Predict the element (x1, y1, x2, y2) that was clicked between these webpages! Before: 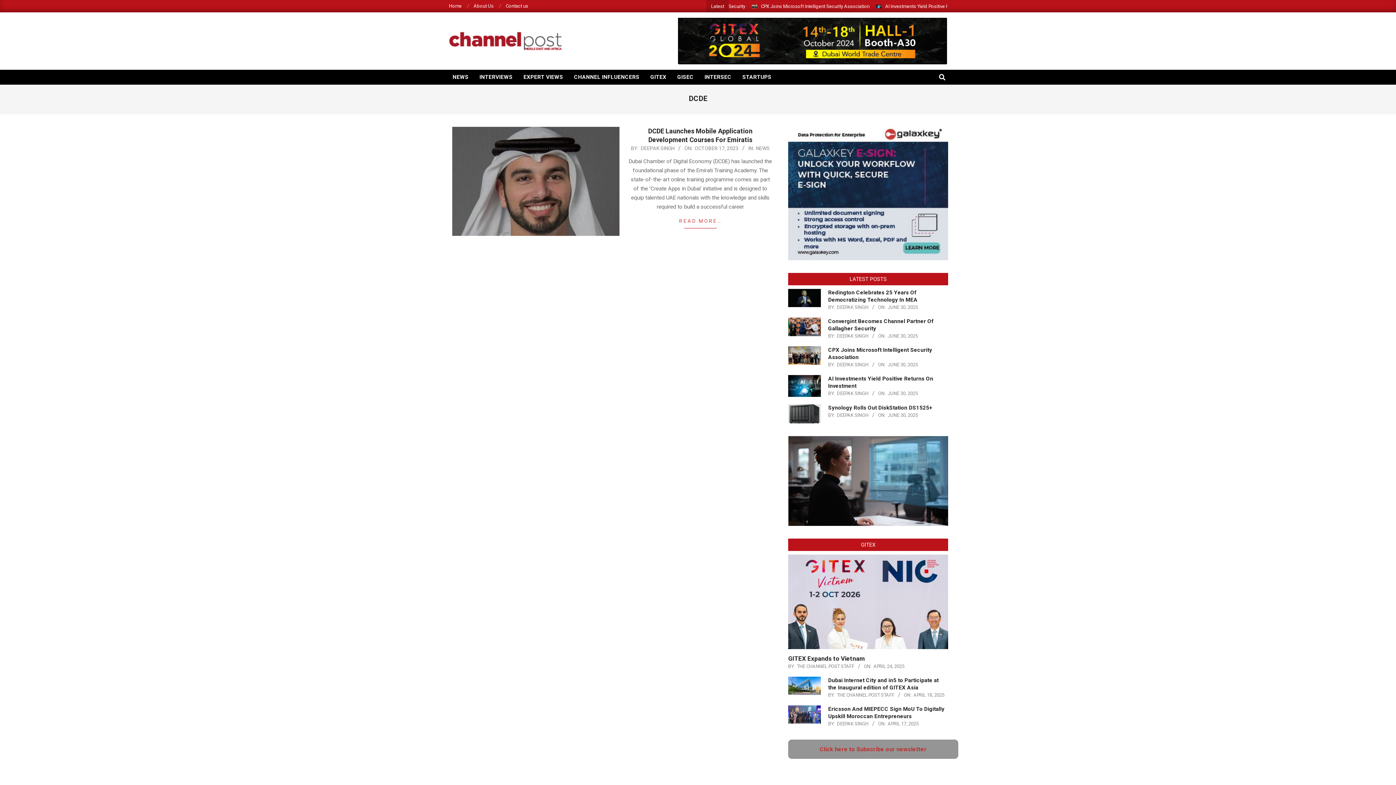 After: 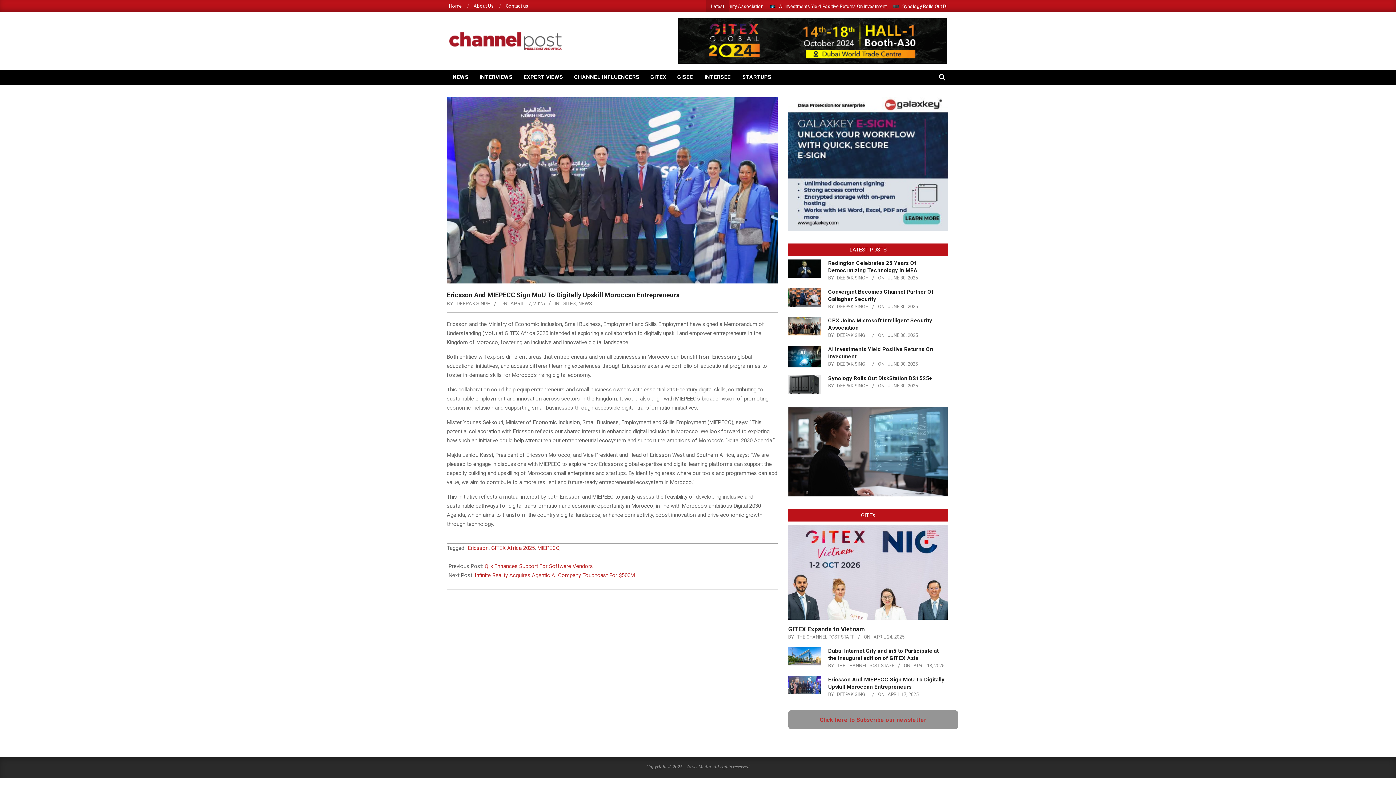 Action: bbox: (788, 705, 821, 724)